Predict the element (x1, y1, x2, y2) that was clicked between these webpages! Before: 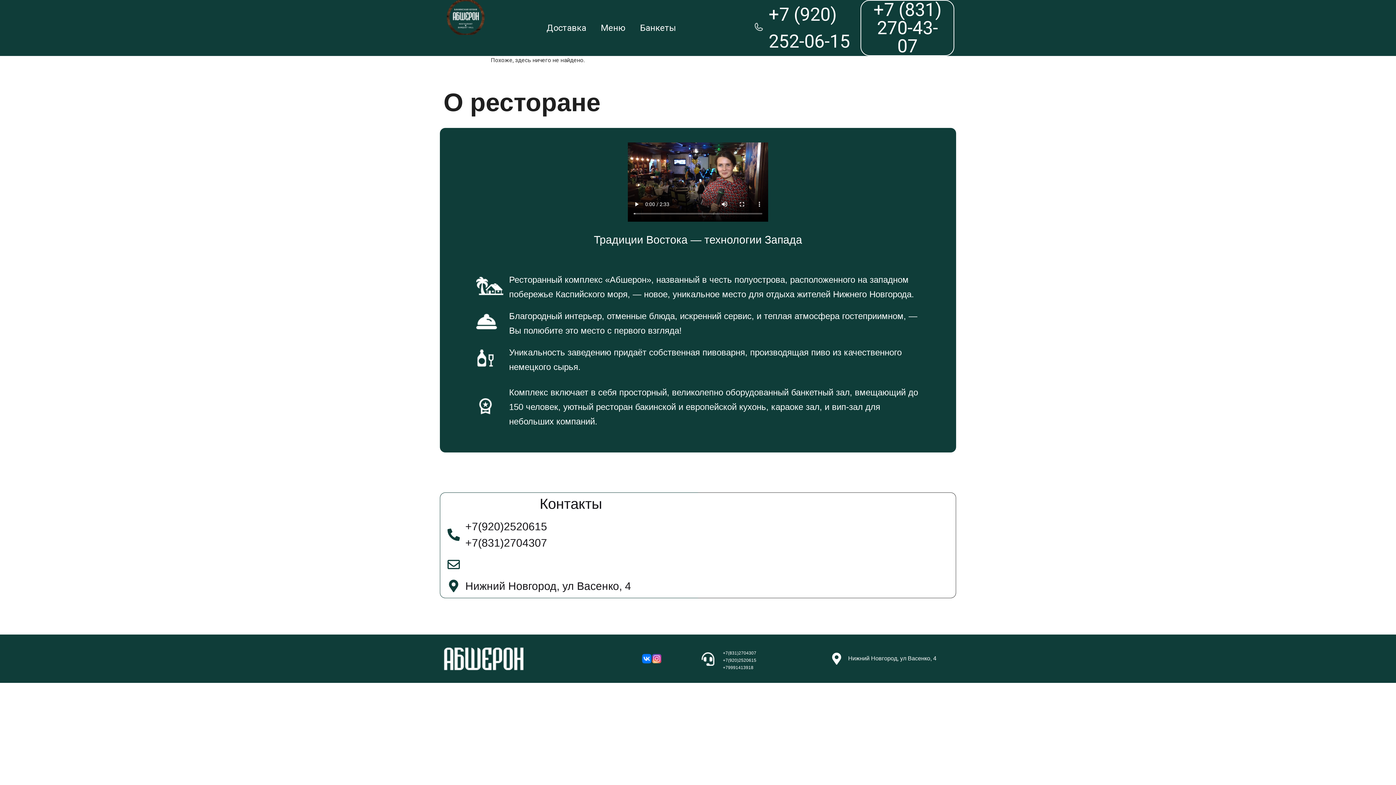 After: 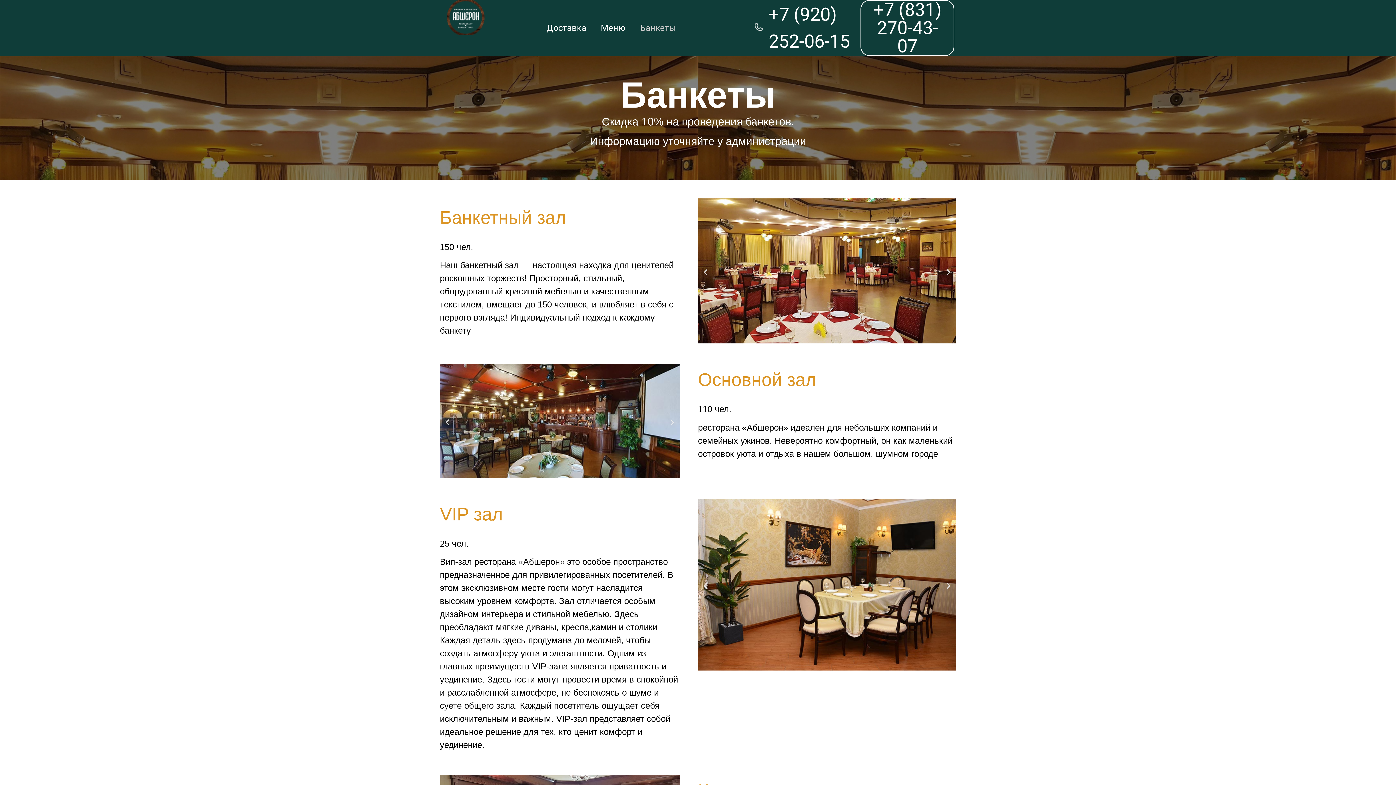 Action: label: Банкеты bbox: (632, 19, 683, 36)